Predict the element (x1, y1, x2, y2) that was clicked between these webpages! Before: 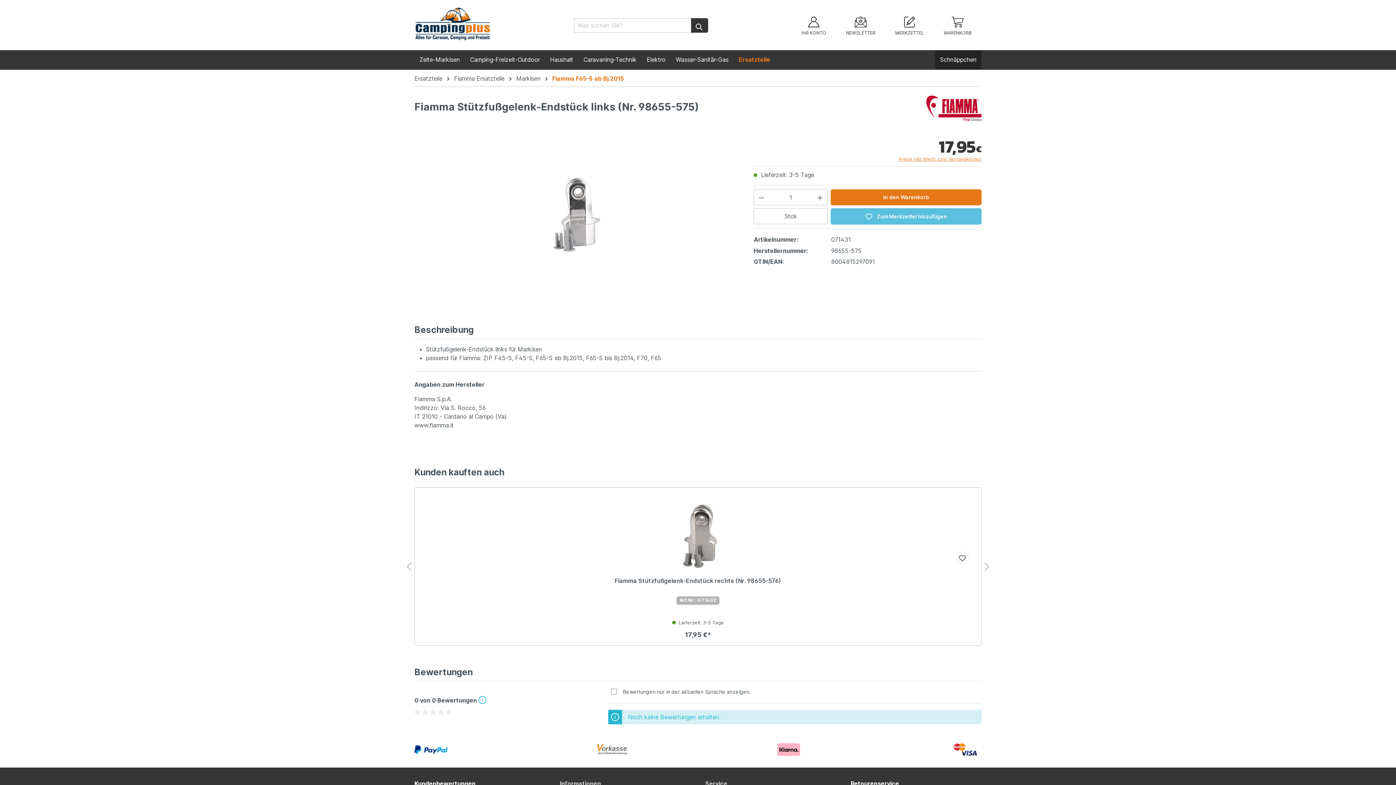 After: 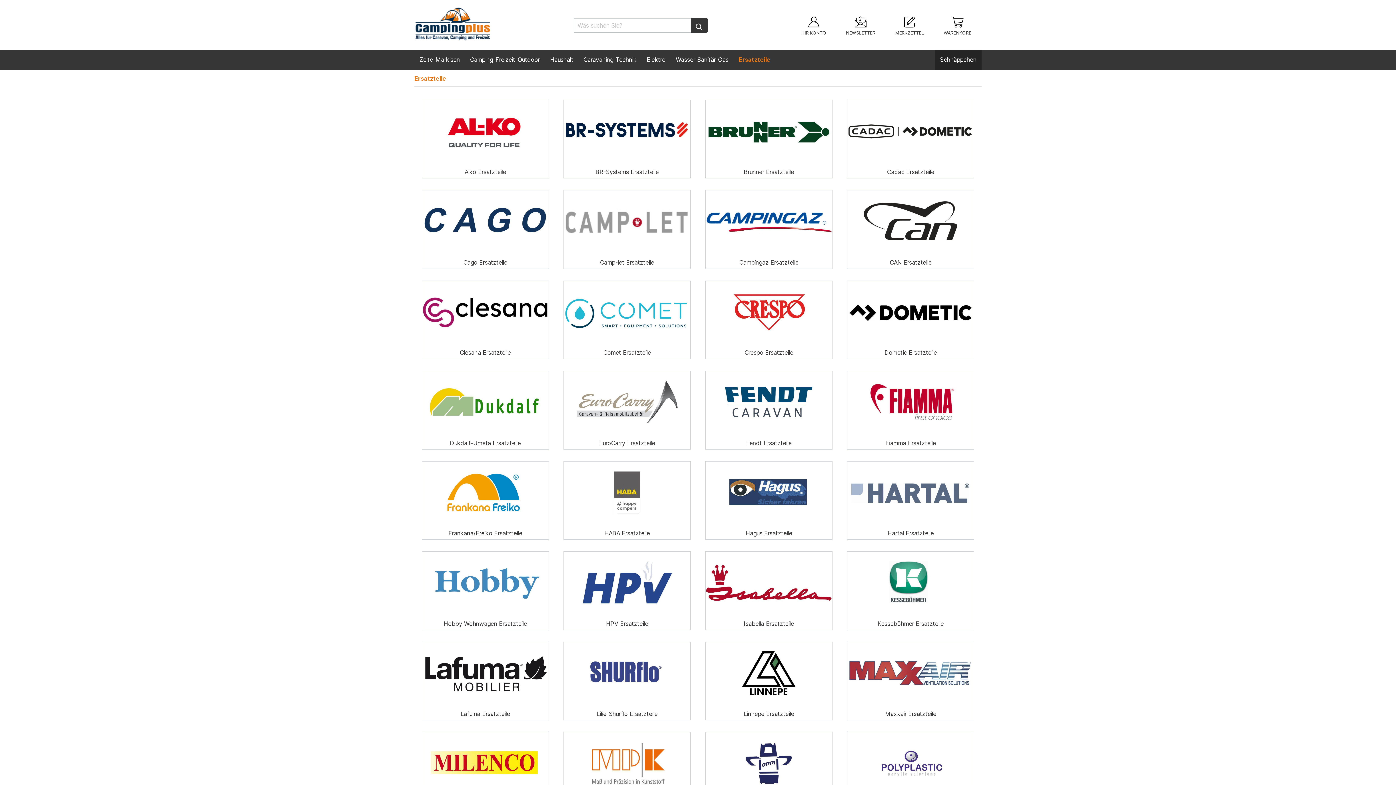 Action: label: Ersatzteile bbox: (414, 74, 442, 82)